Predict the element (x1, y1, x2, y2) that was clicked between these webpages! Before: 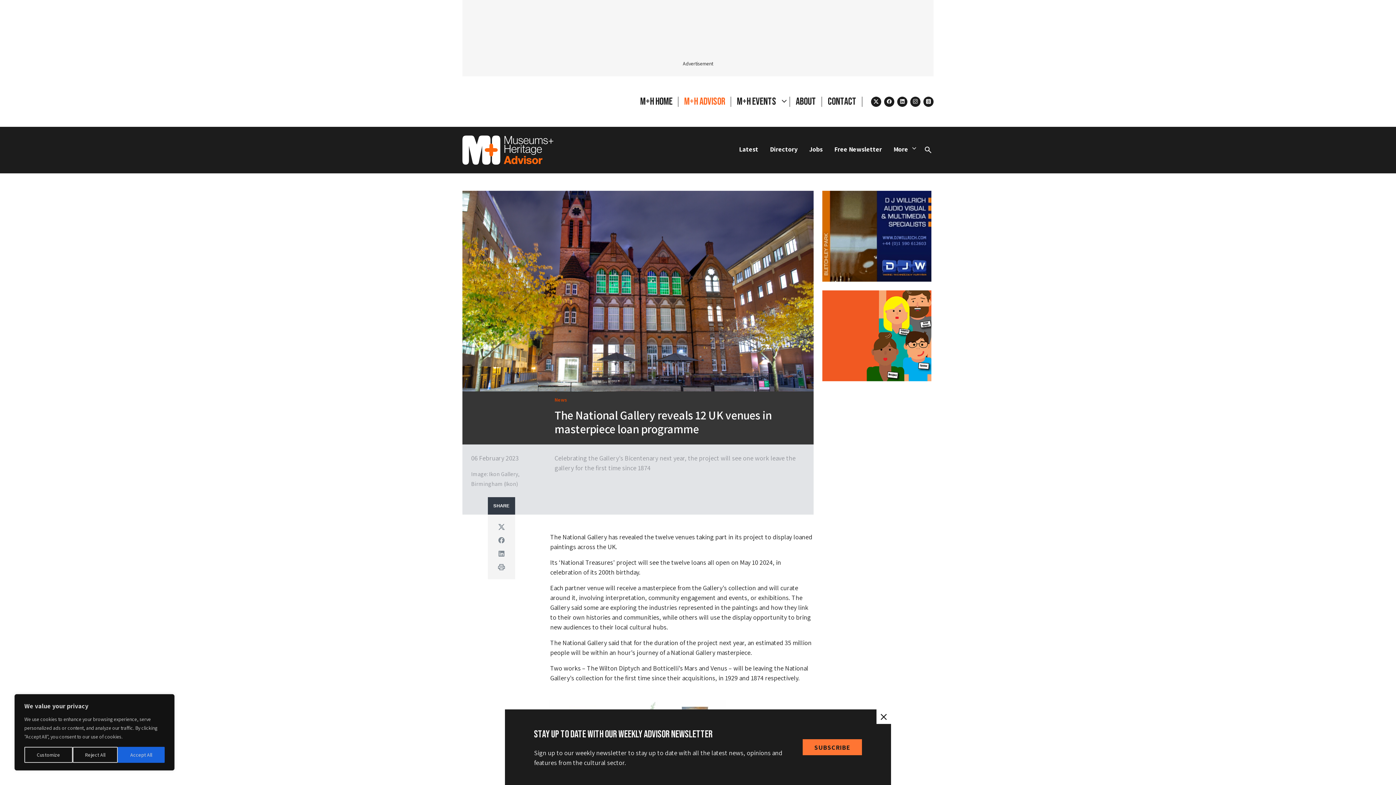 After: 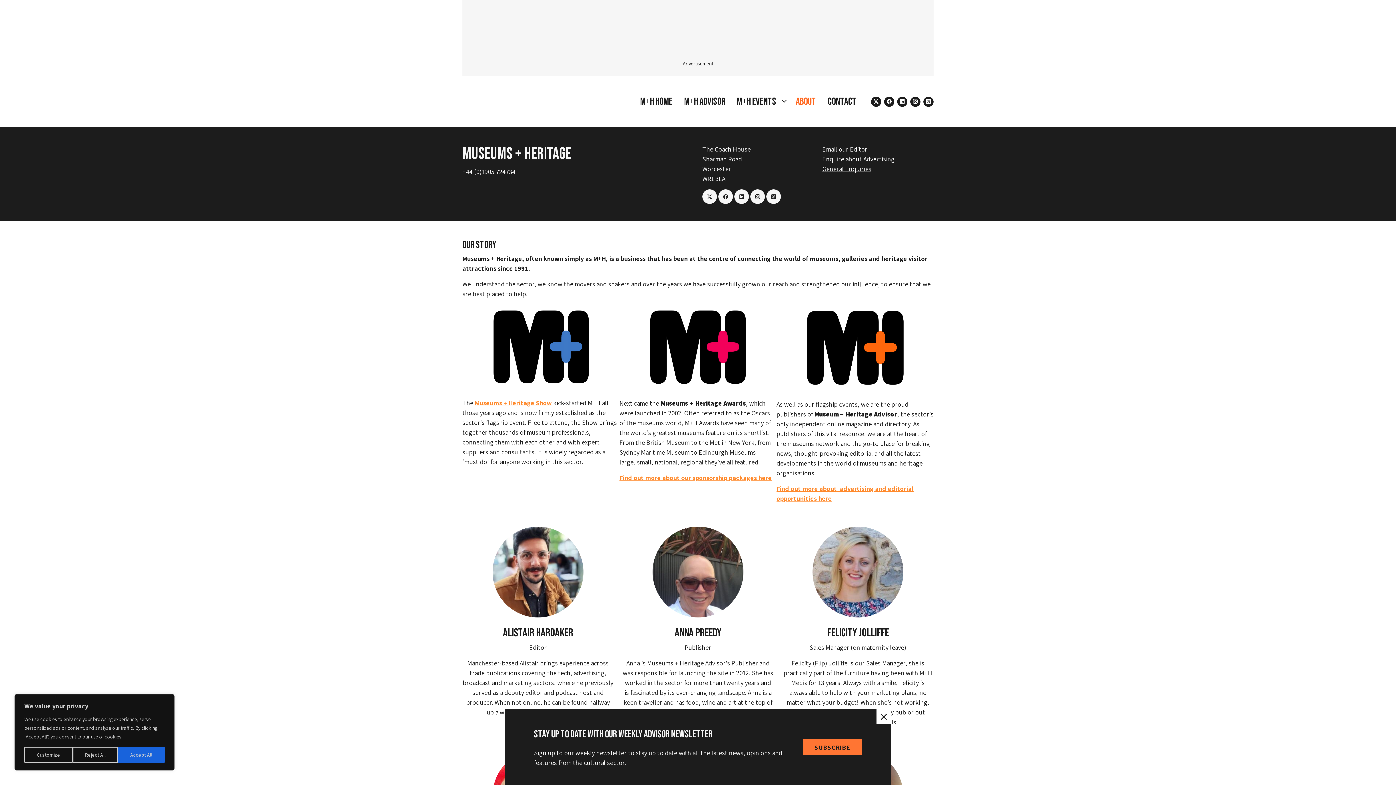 Action: label: About bbox: (796, 95, 816, 107)